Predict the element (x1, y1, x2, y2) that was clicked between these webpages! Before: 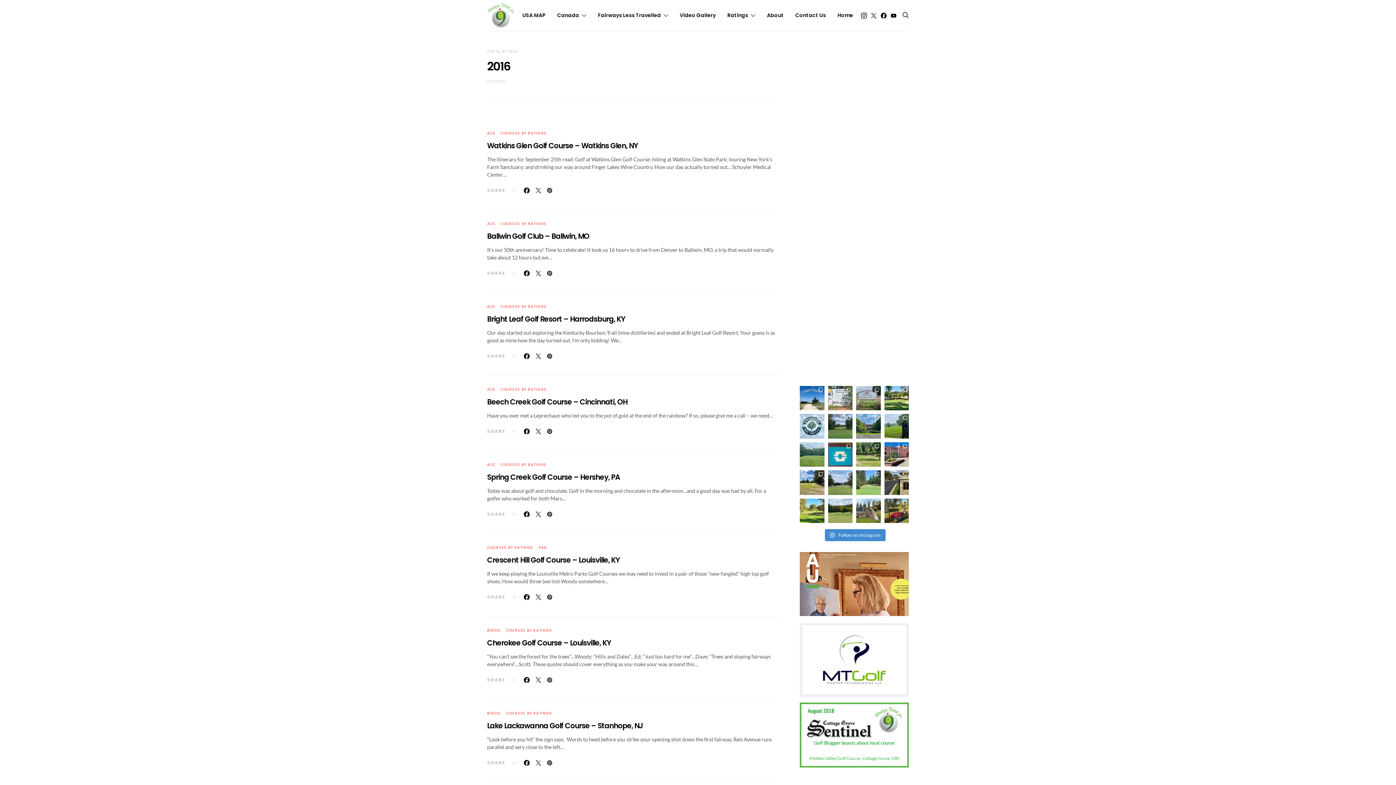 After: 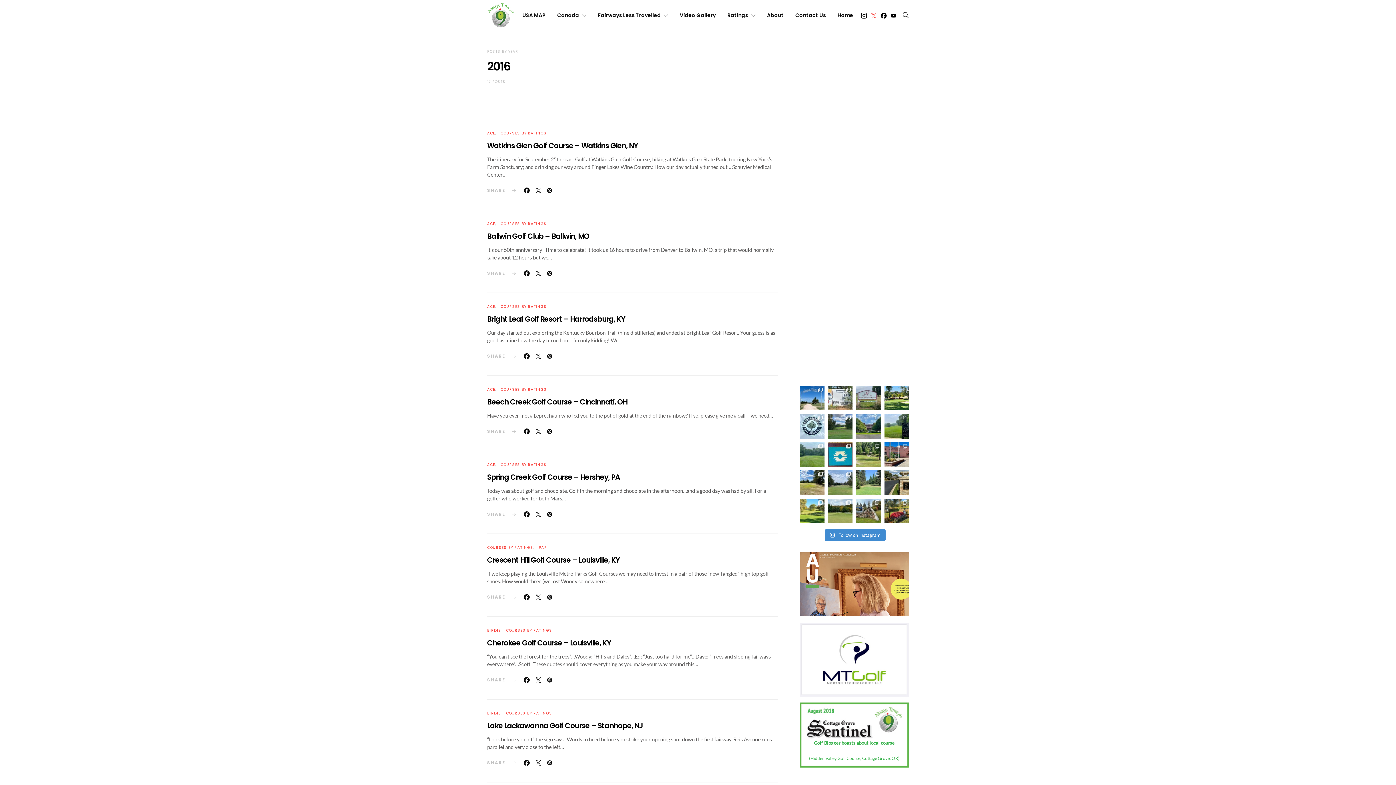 Action: label: Twitter bbox: (871, 12, 876, 18)